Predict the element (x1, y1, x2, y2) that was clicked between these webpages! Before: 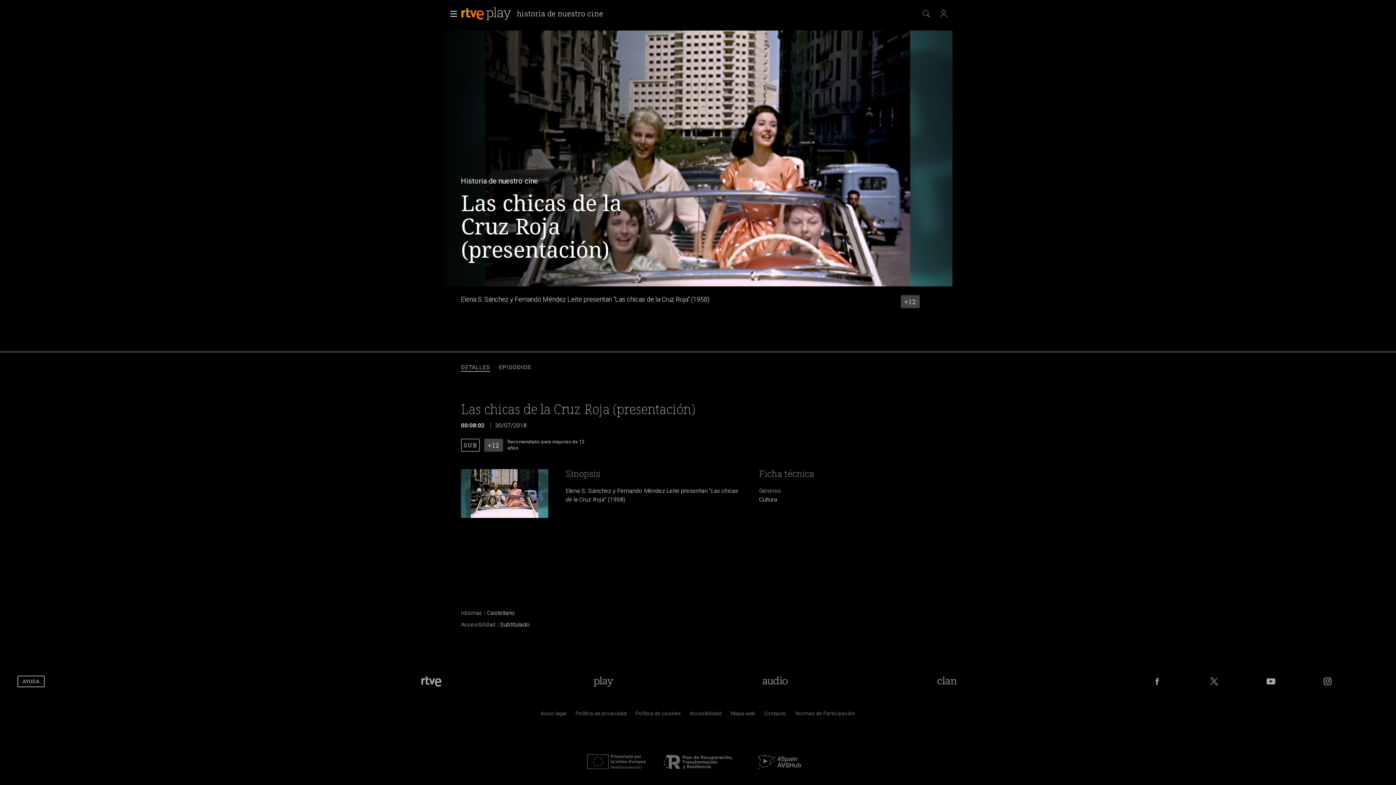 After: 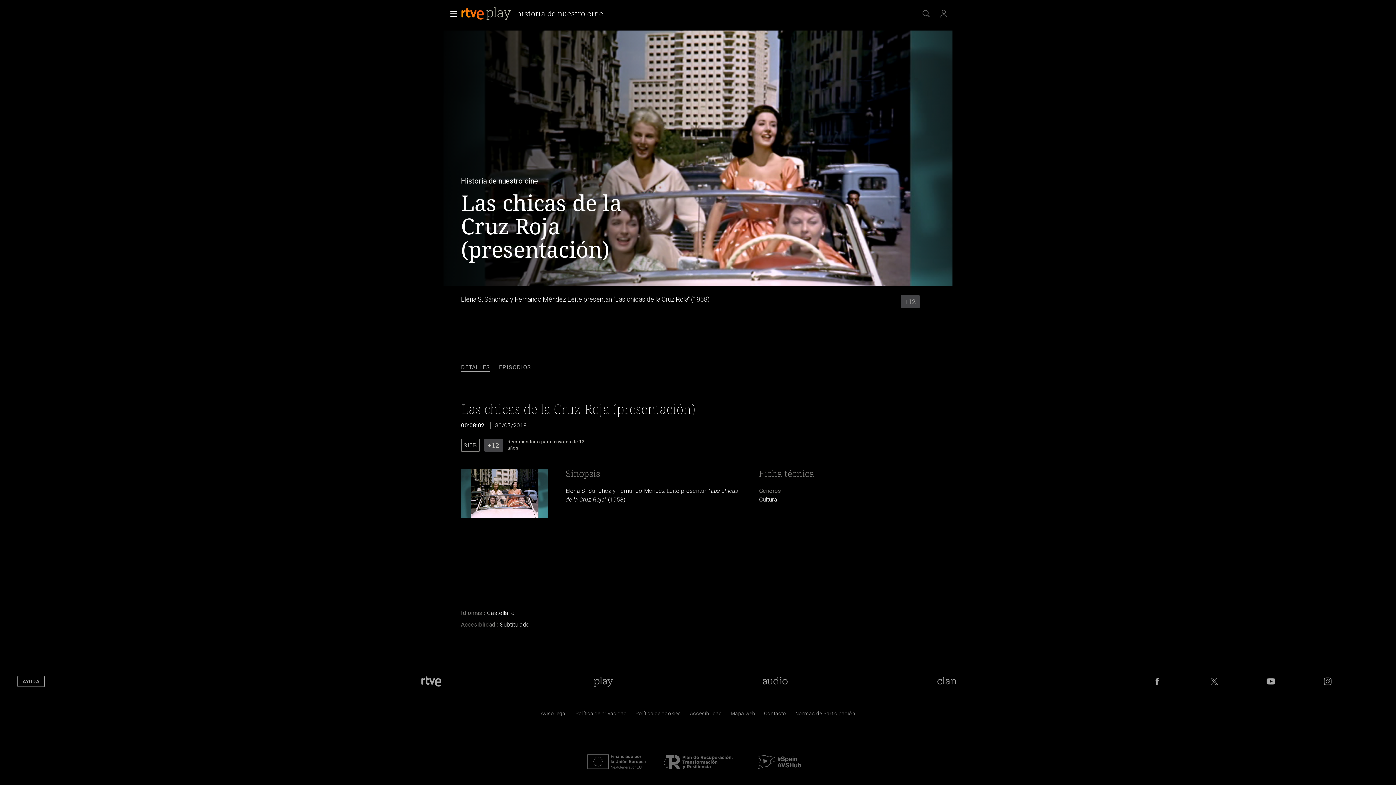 Action: bbox: (443, 5, 459, 21) label: Menú principal